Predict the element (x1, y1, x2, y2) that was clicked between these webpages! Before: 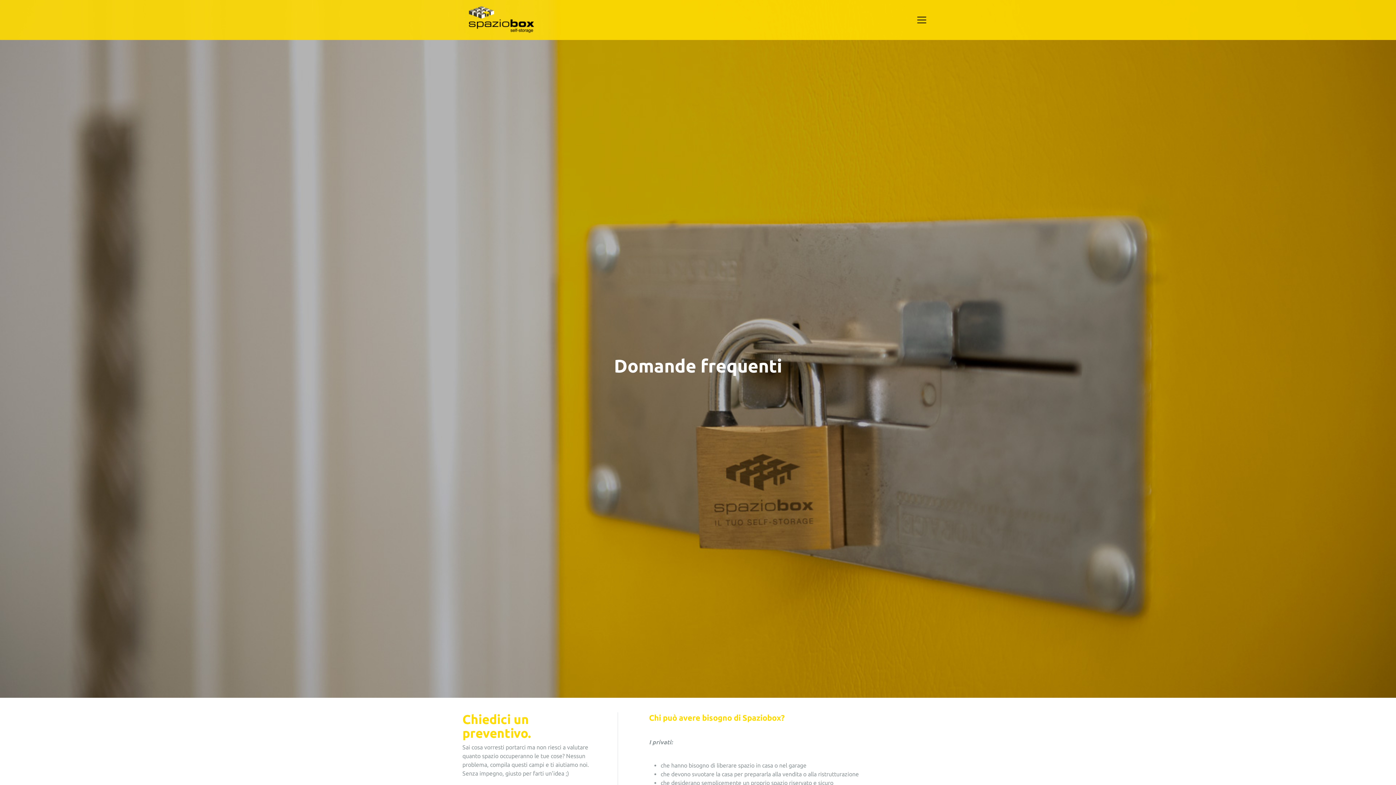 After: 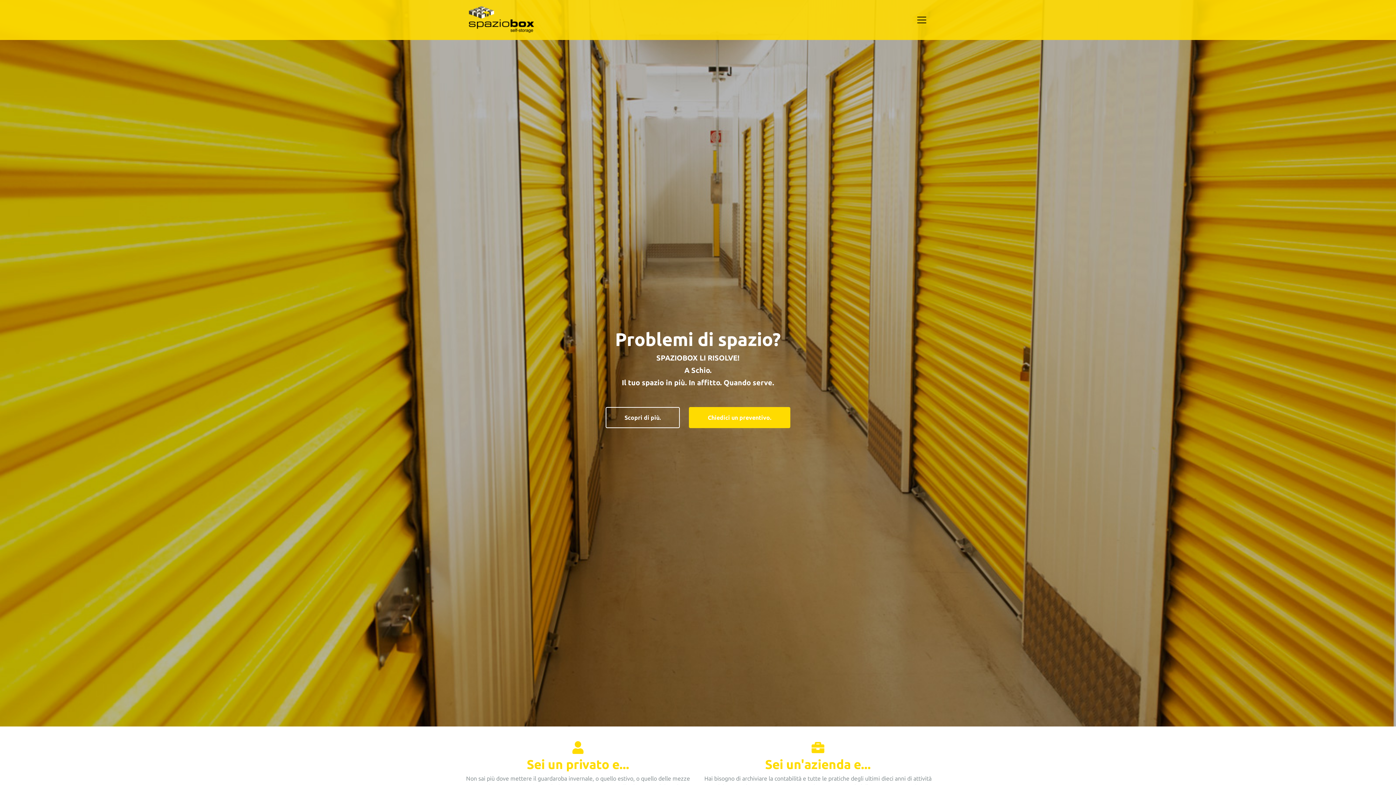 Action: bbox: (462, 13, 539, 20)